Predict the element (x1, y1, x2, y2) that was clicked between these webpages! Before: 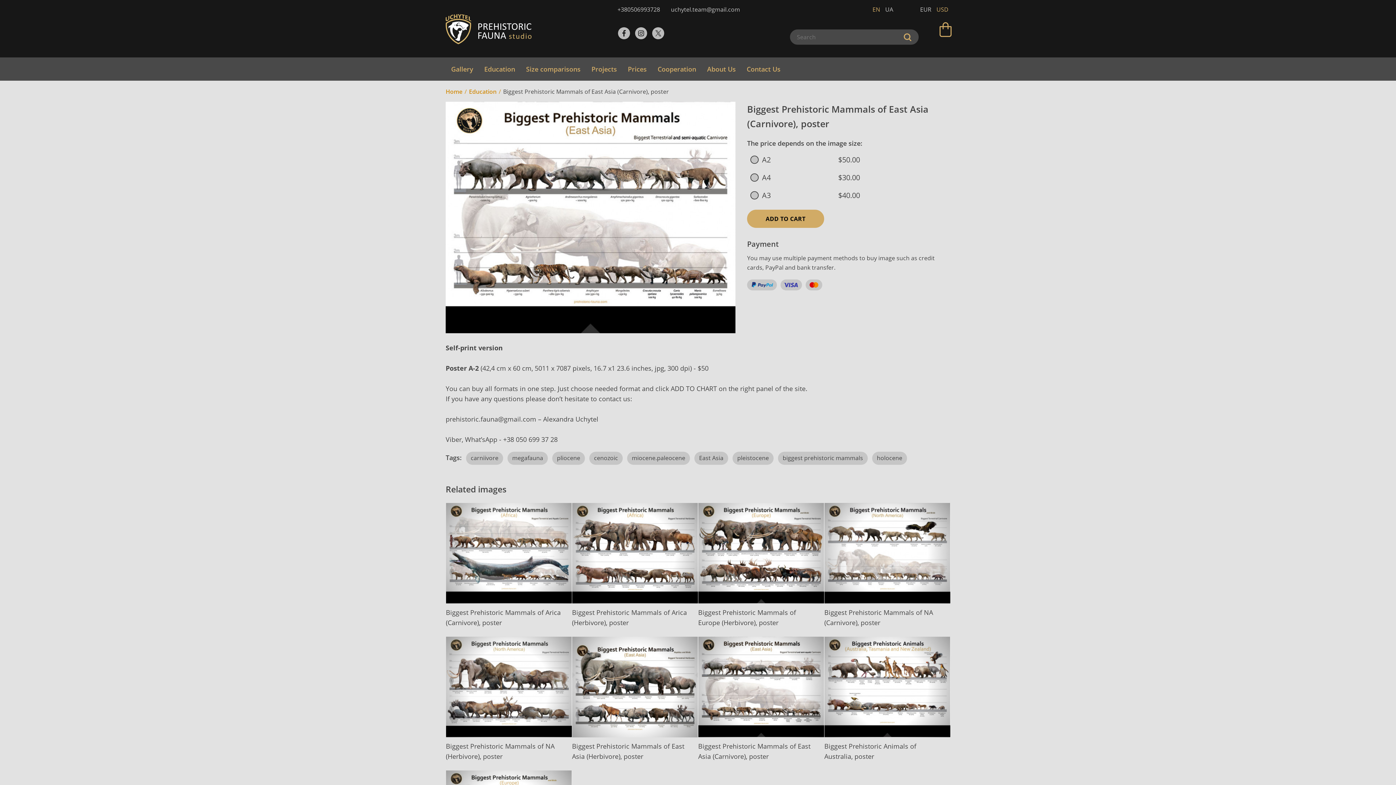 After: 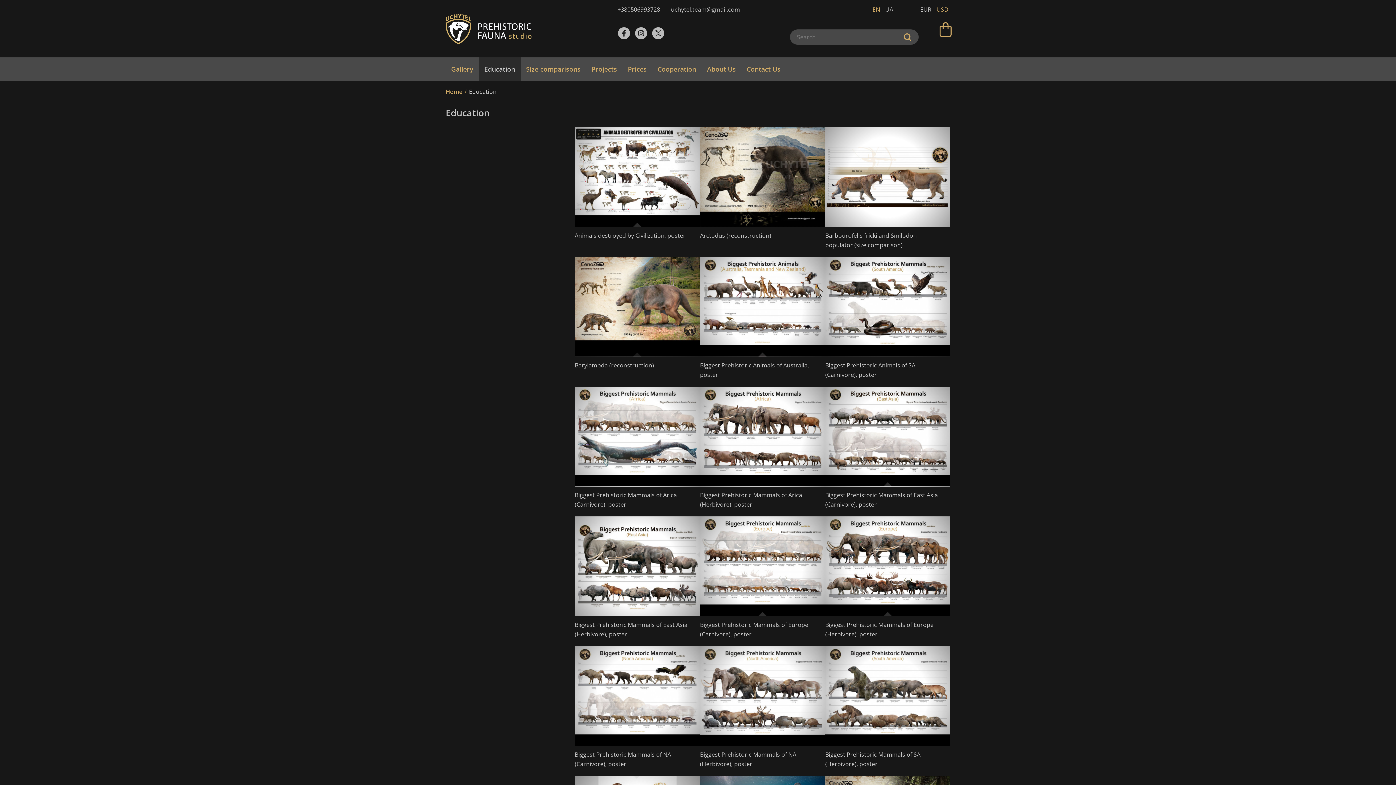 Action: bbox: (469, 87, 496, 95) label: Education